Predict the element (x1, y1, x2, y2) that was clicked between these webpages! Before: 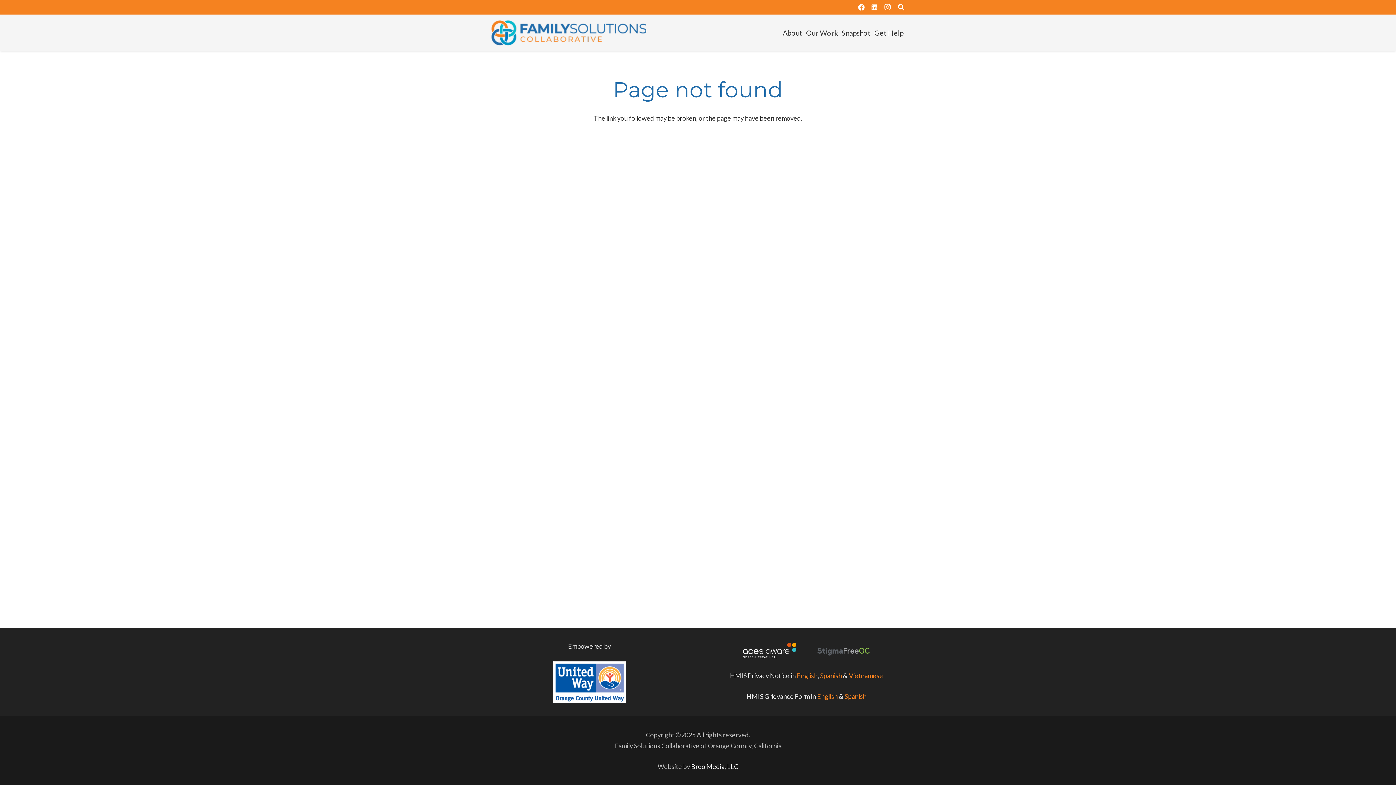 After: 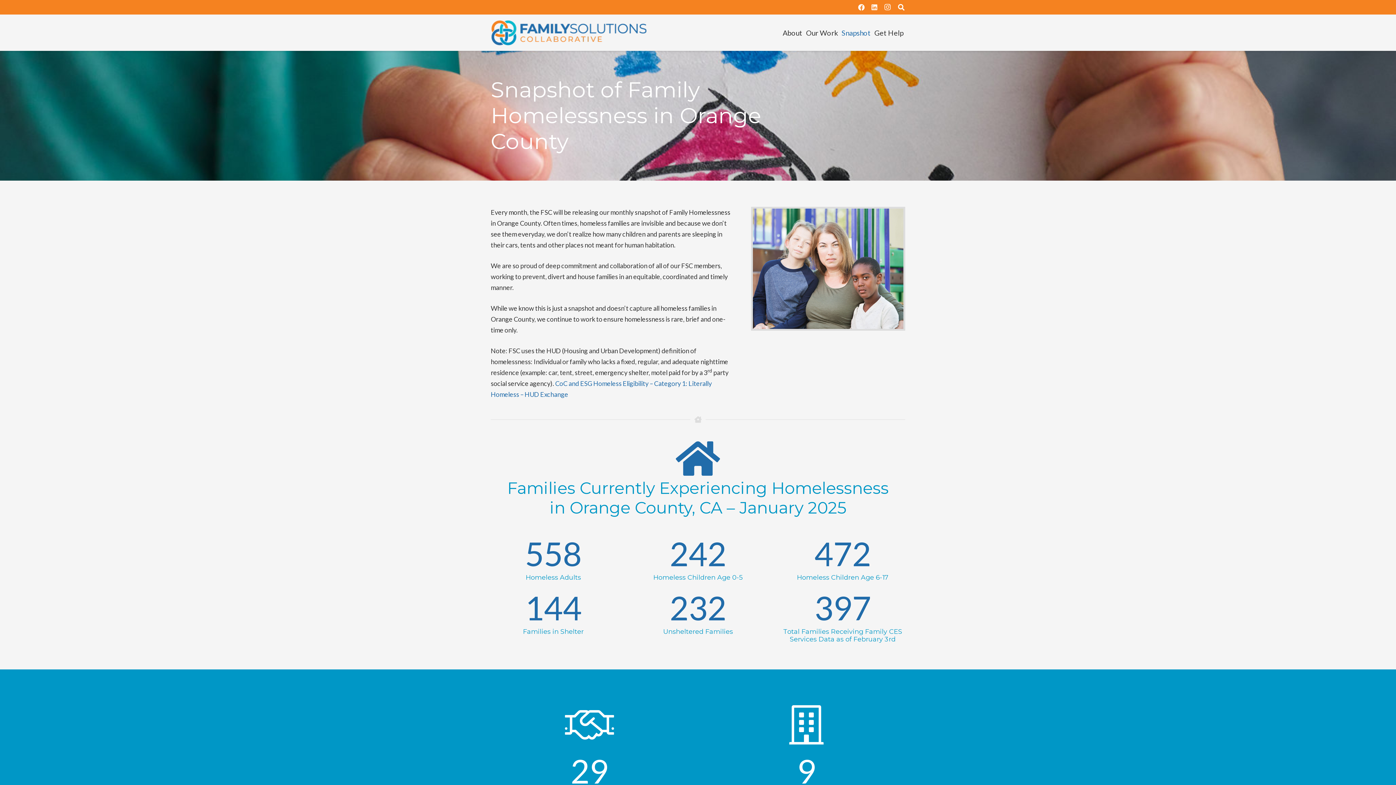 Action: label: Snapshot bbox: (840, 14, 872, 50)